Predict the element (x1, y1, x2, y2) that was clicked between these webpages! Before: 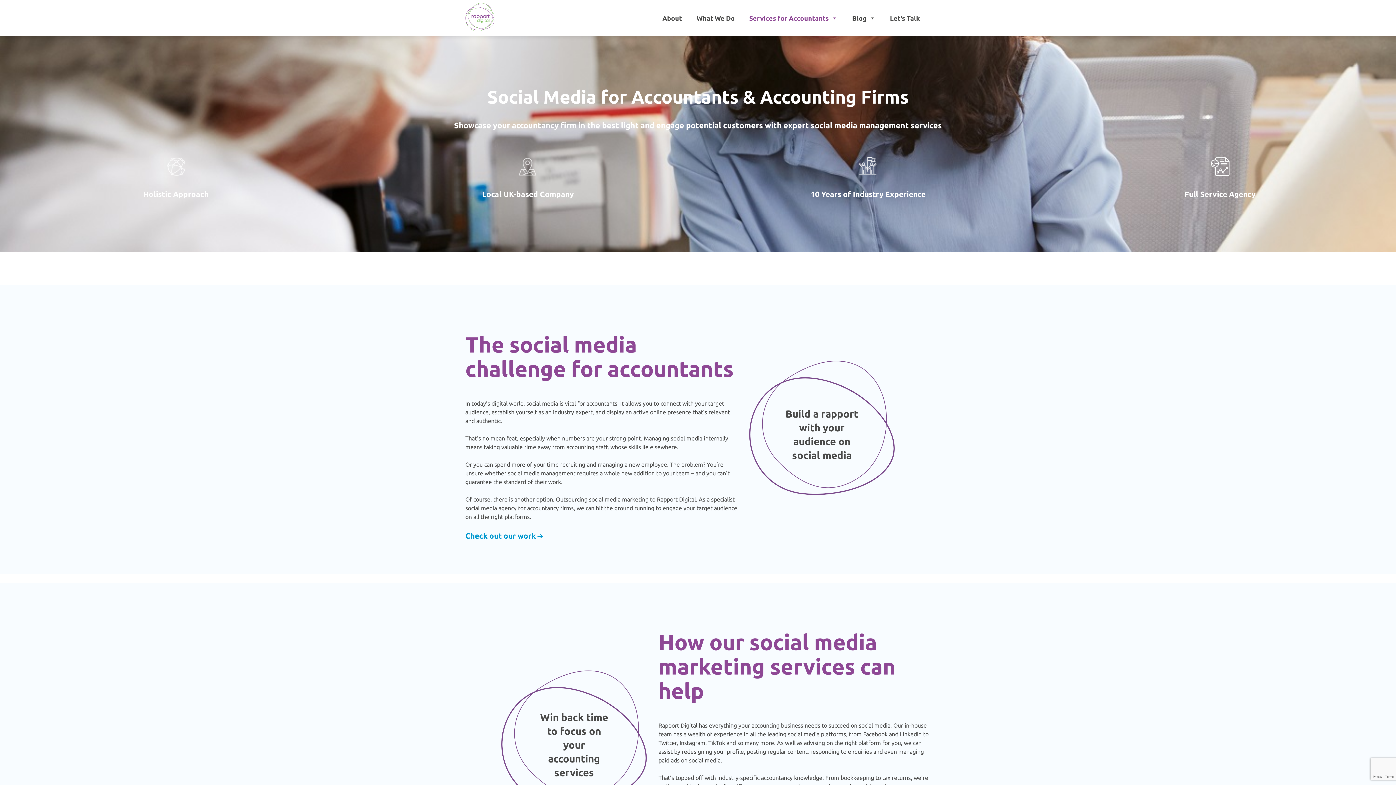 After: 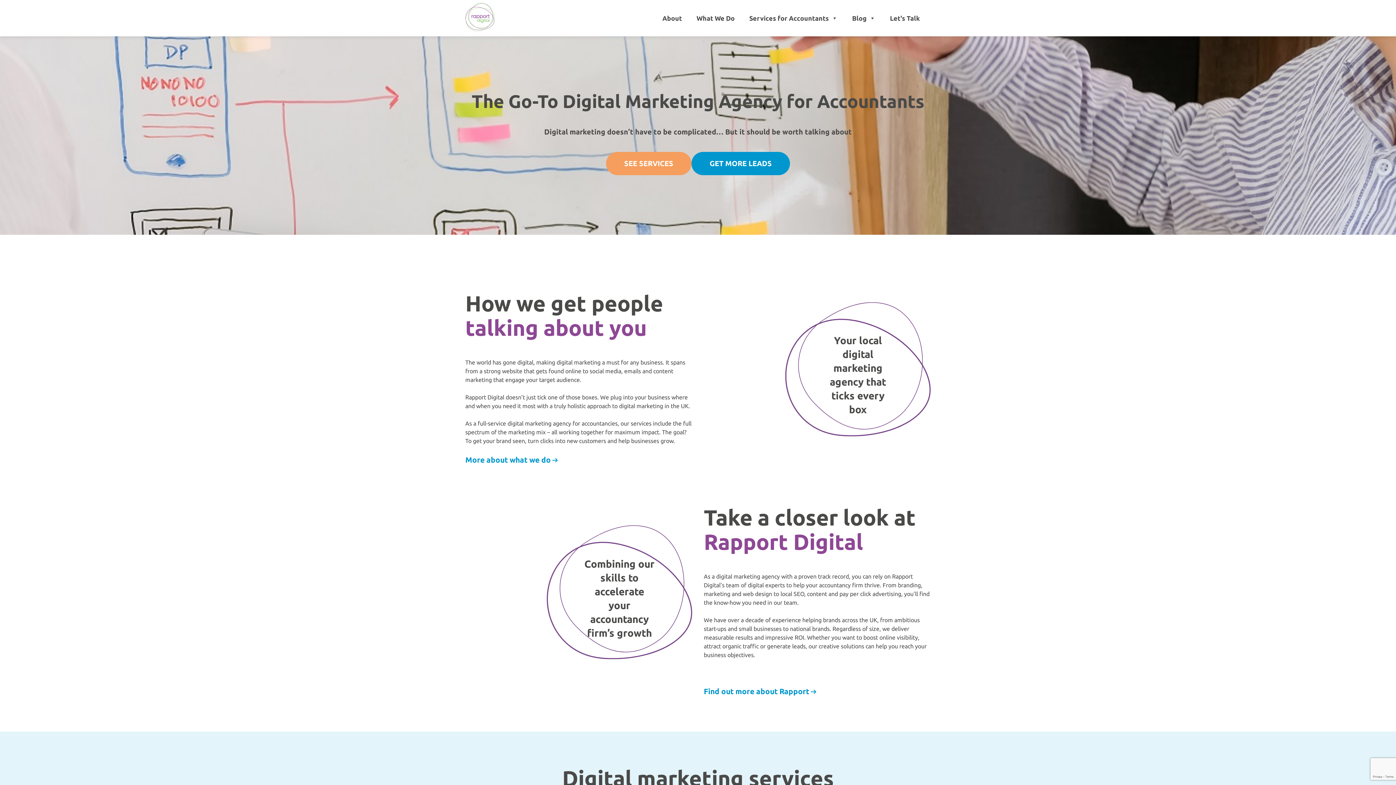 Action: bbox: (465, 25, 494, 32)